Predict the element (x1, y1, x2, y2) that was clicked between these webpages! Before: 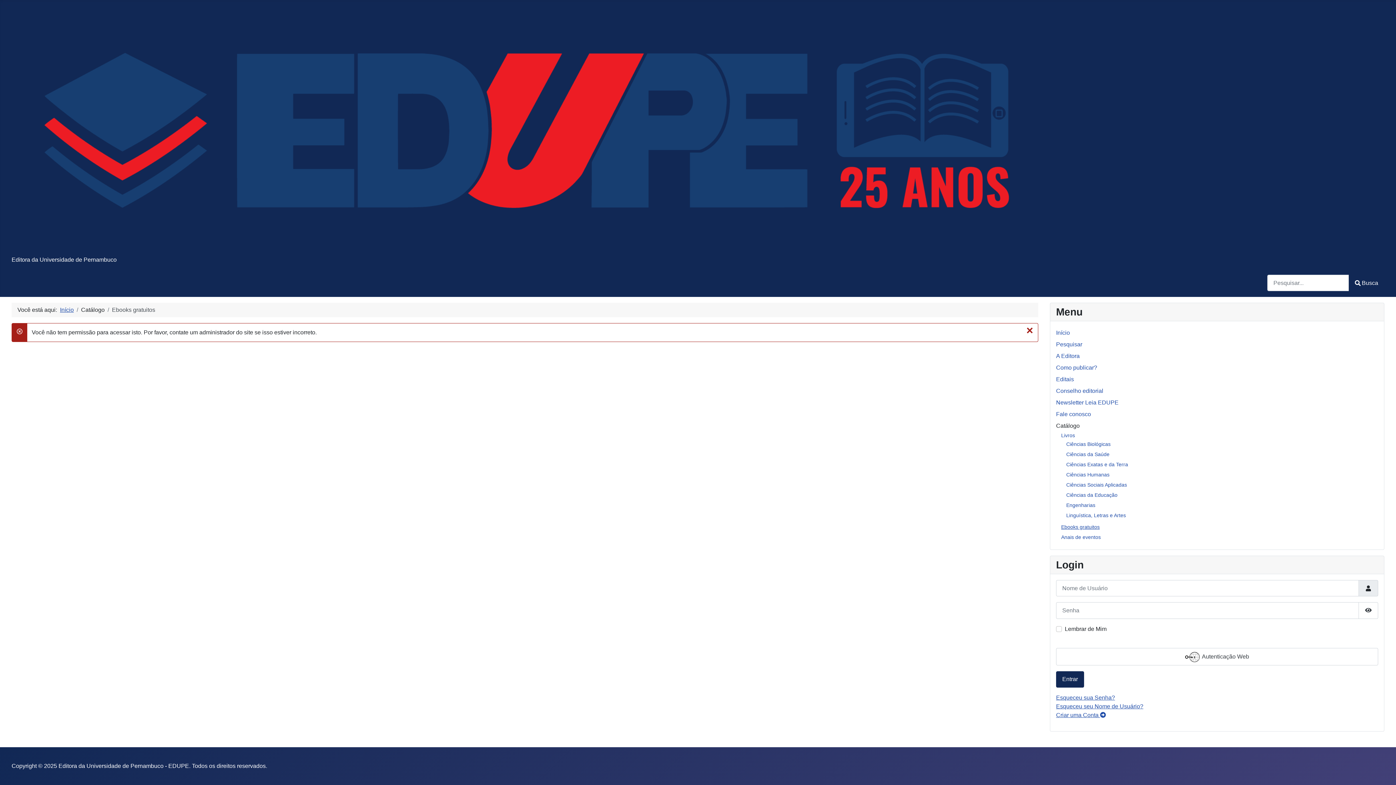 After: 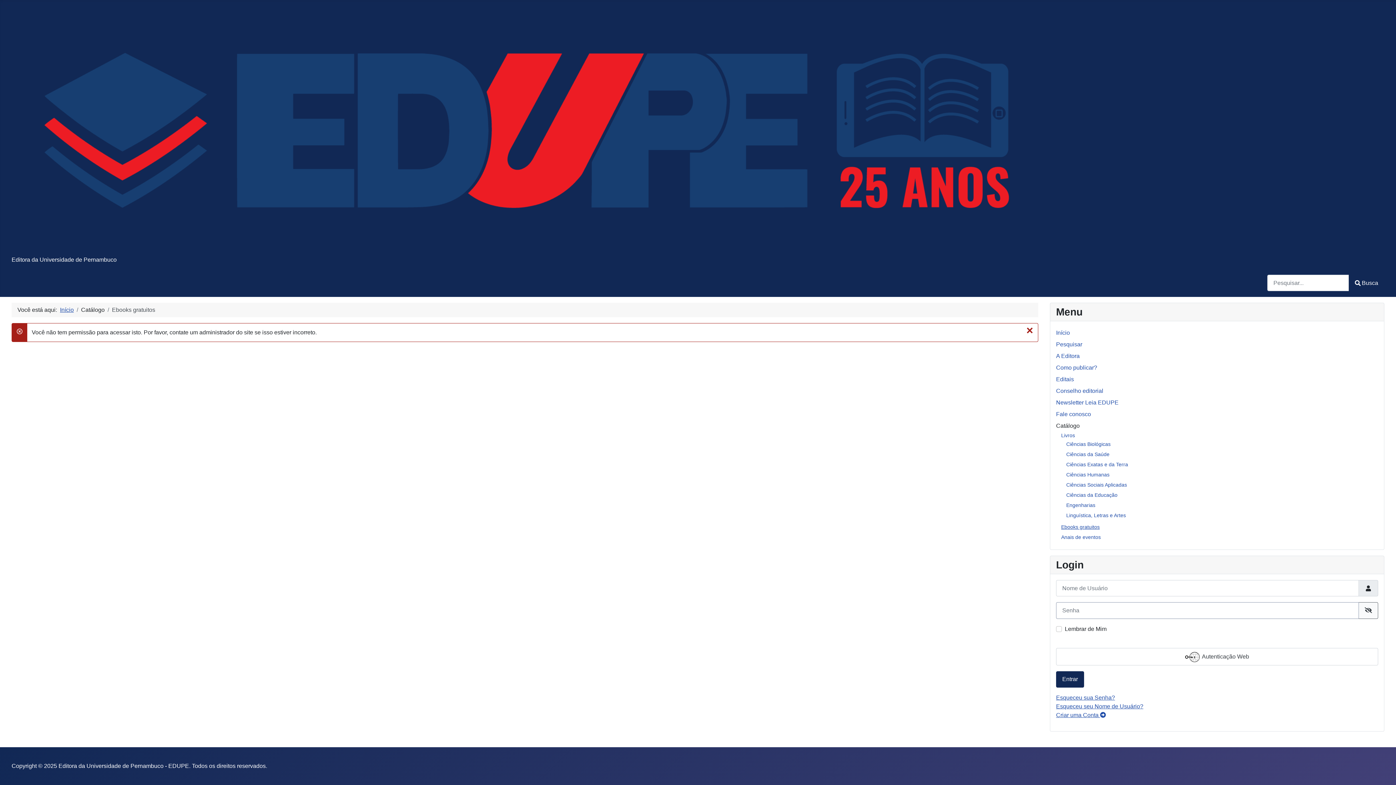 Action: label: Mostrar Senha bbox: (1358, 602, 1378, 619)